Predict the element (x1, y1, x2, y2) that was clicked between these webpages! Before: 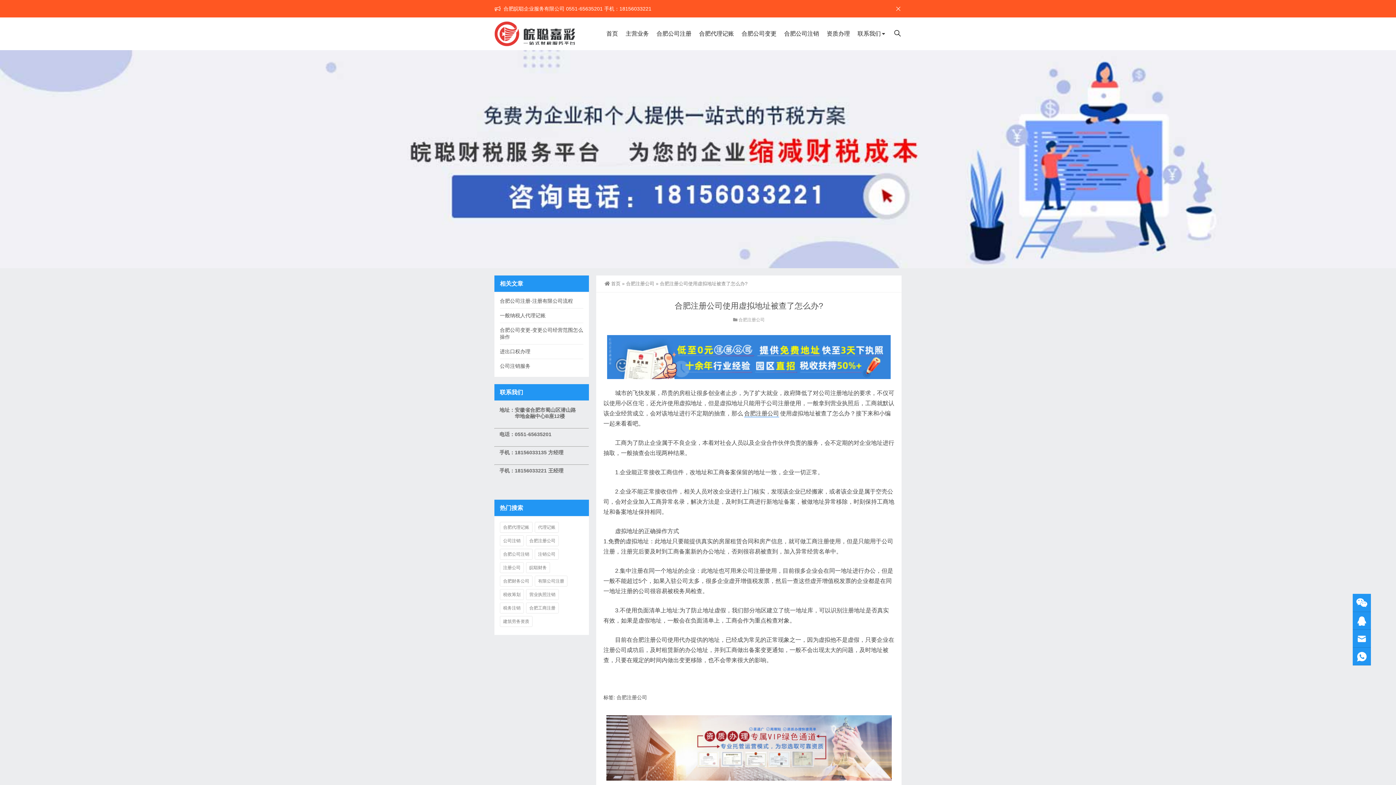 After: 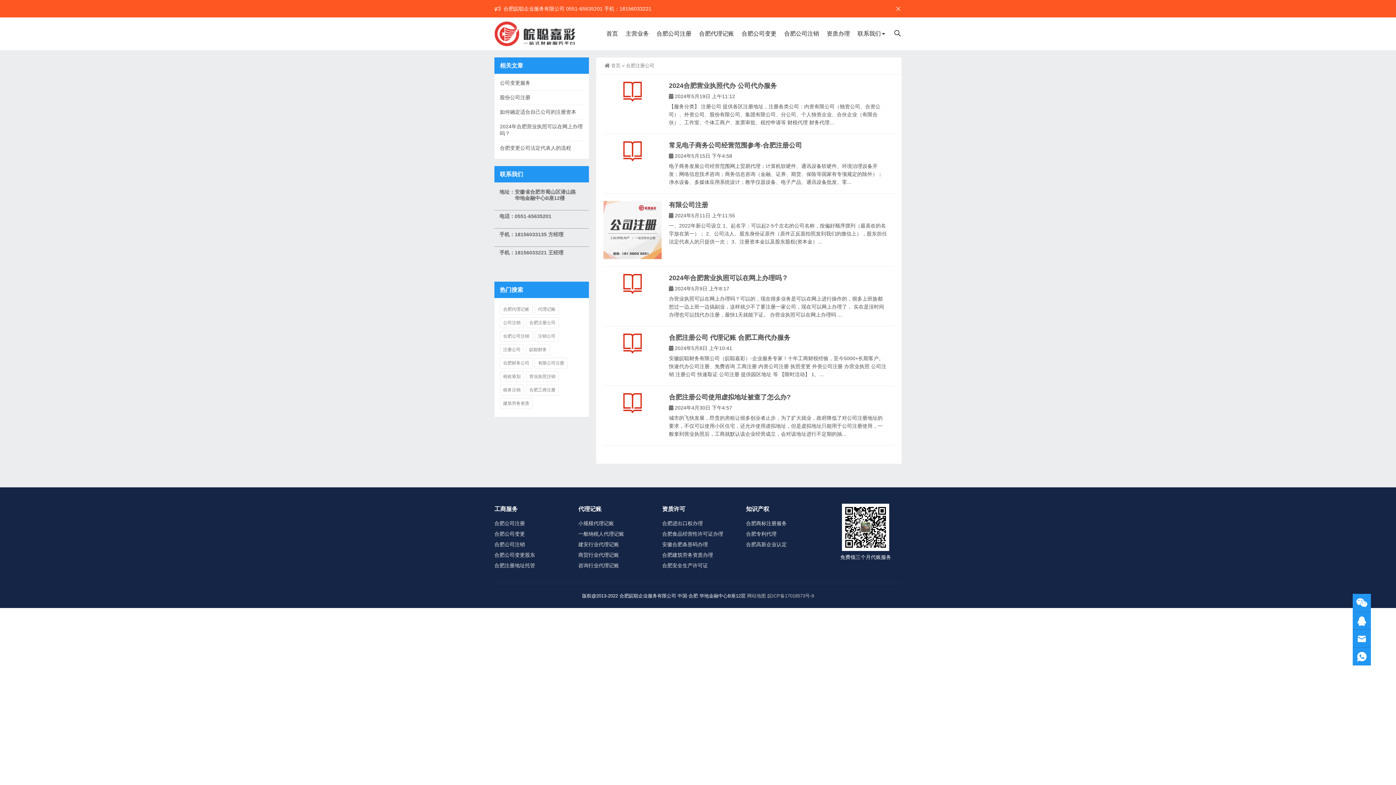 Action: label: 合肥注册公司 bbox: (526, 535, 558, 546)